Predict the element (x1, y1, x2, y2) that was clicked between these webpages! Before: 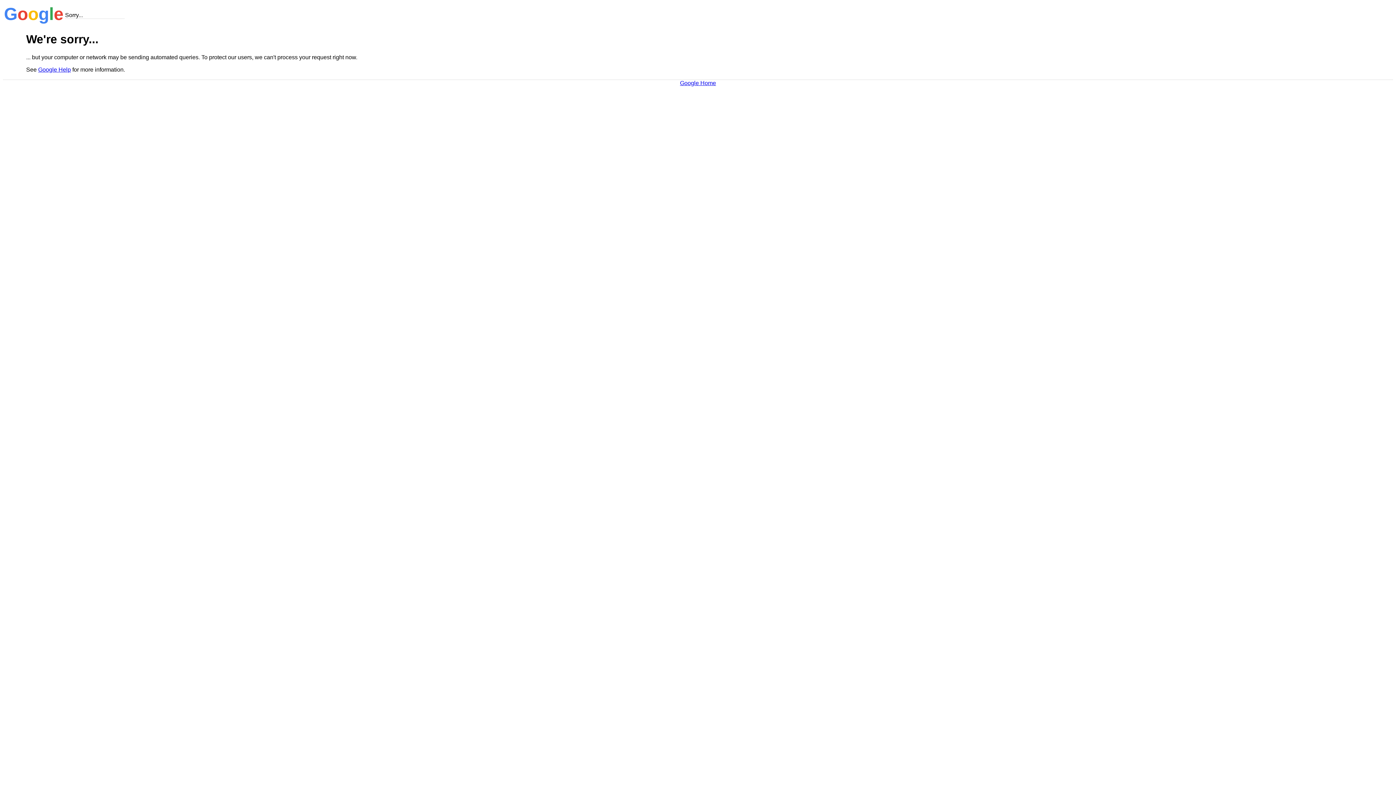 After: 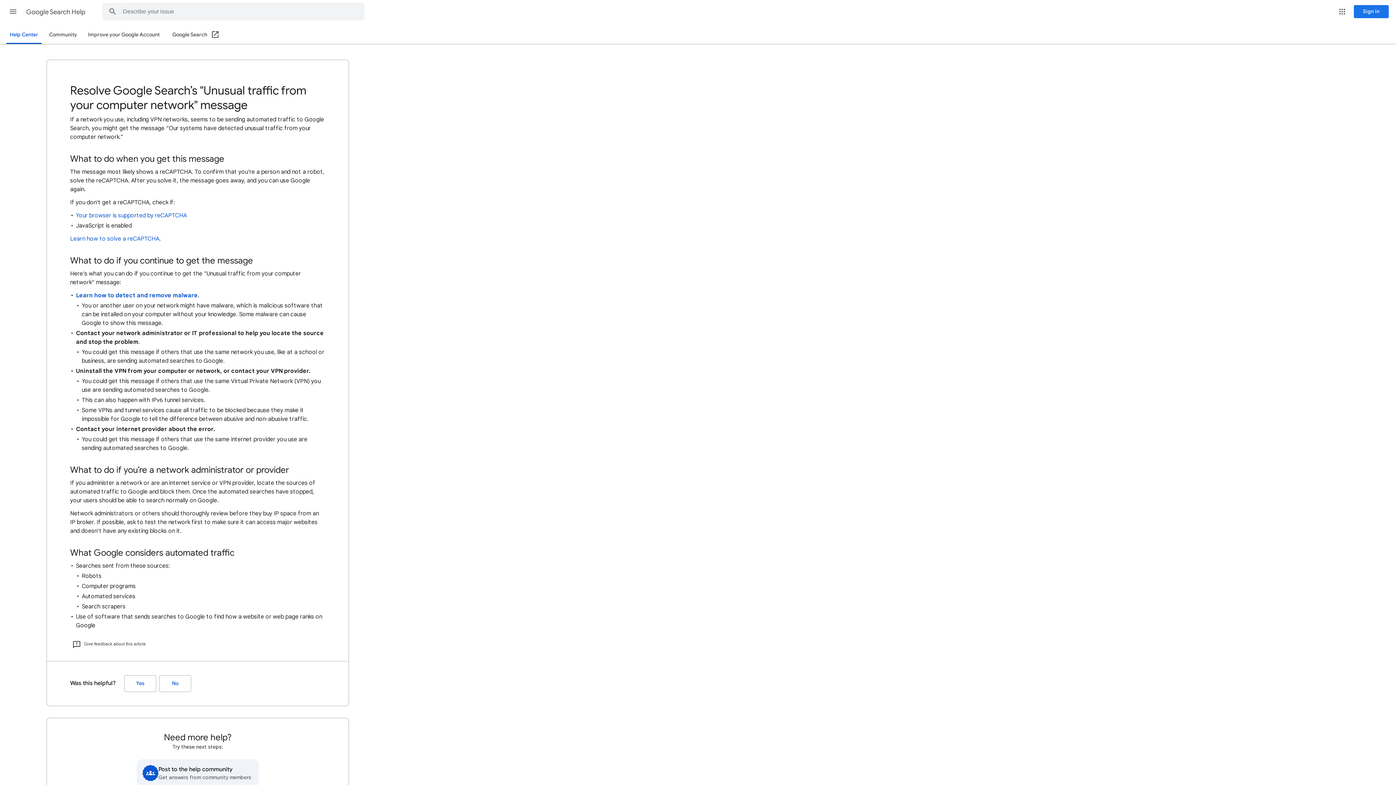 Action: label: Google Help bbox: (38, 66, 70, 72)